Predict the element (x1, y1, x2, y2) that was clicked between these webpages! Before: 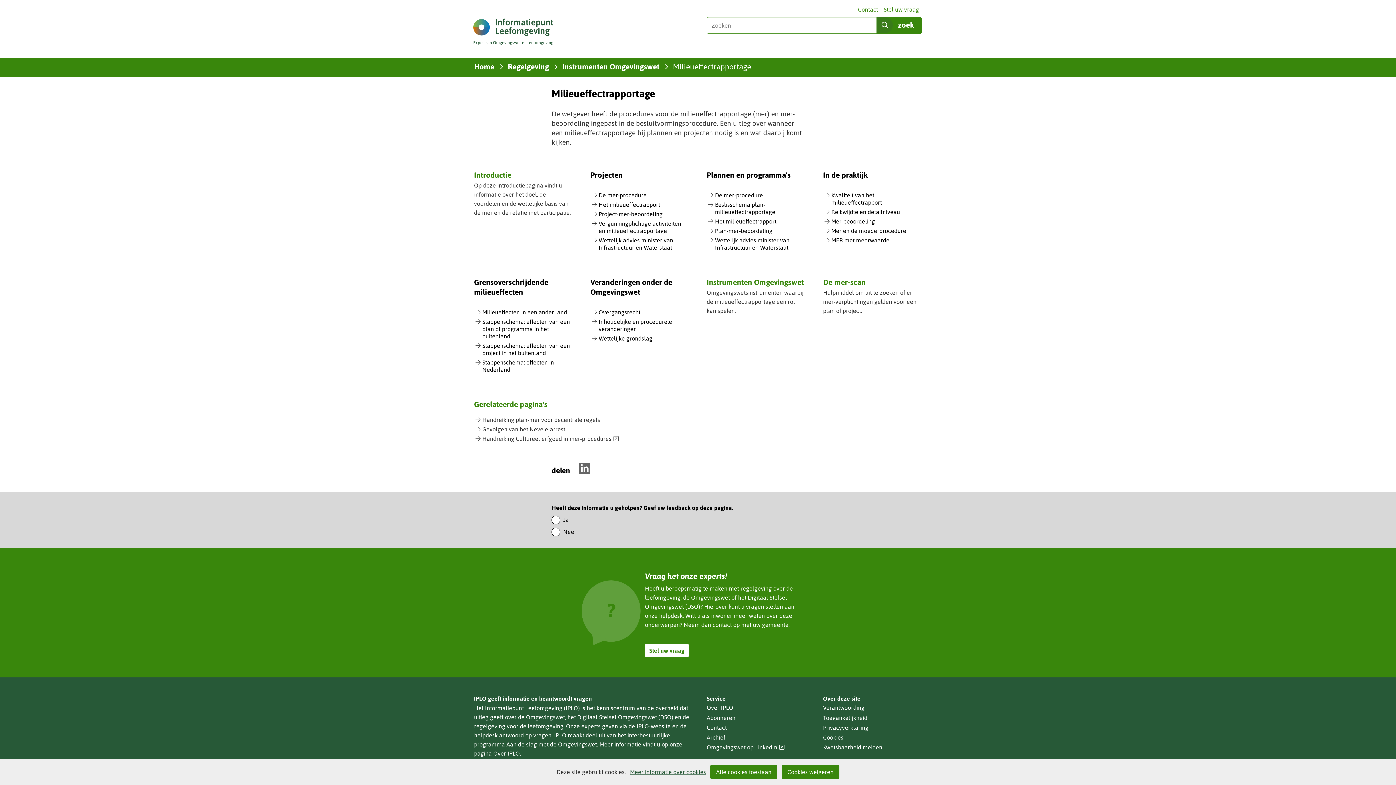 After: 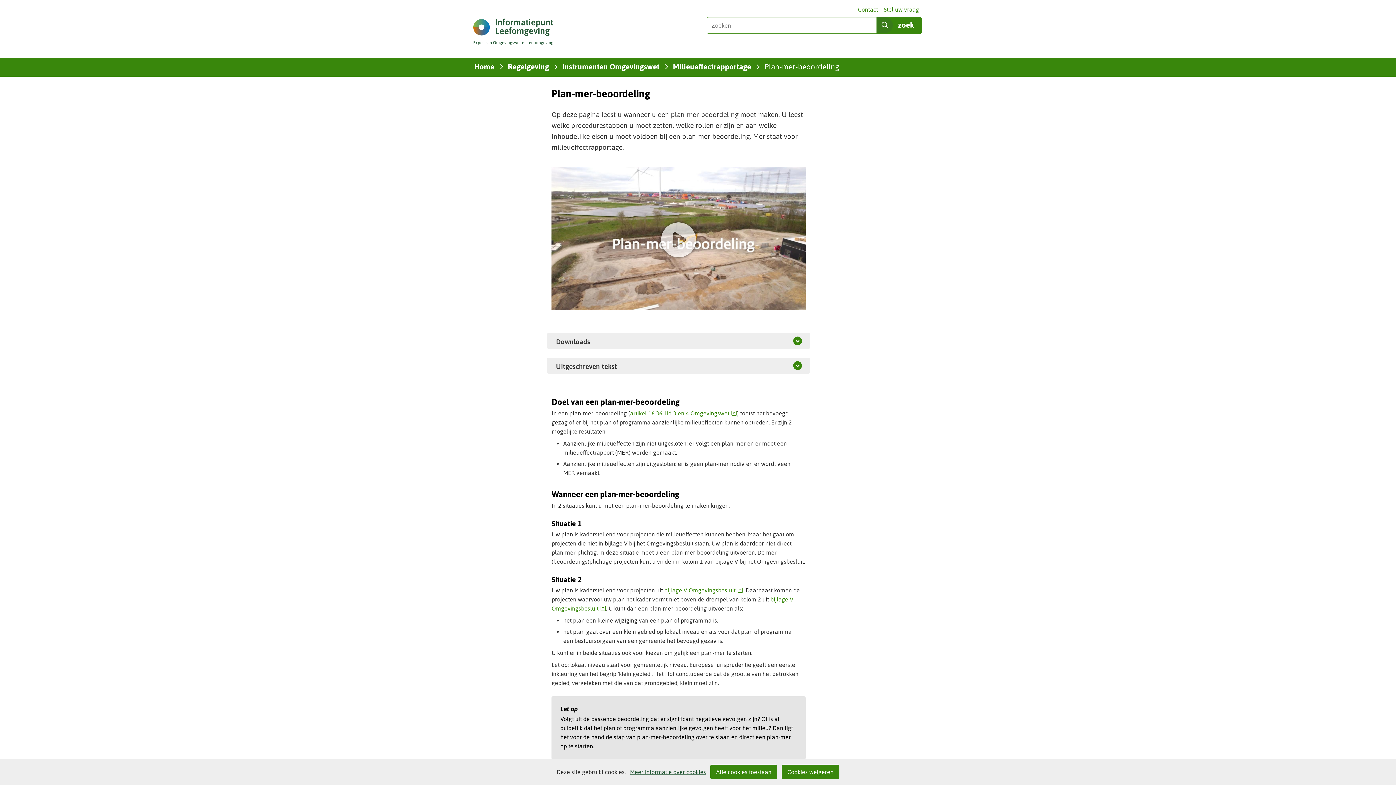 Action: label: Plan-mer-beoordeling bbox: (715, 227, 772, 234)